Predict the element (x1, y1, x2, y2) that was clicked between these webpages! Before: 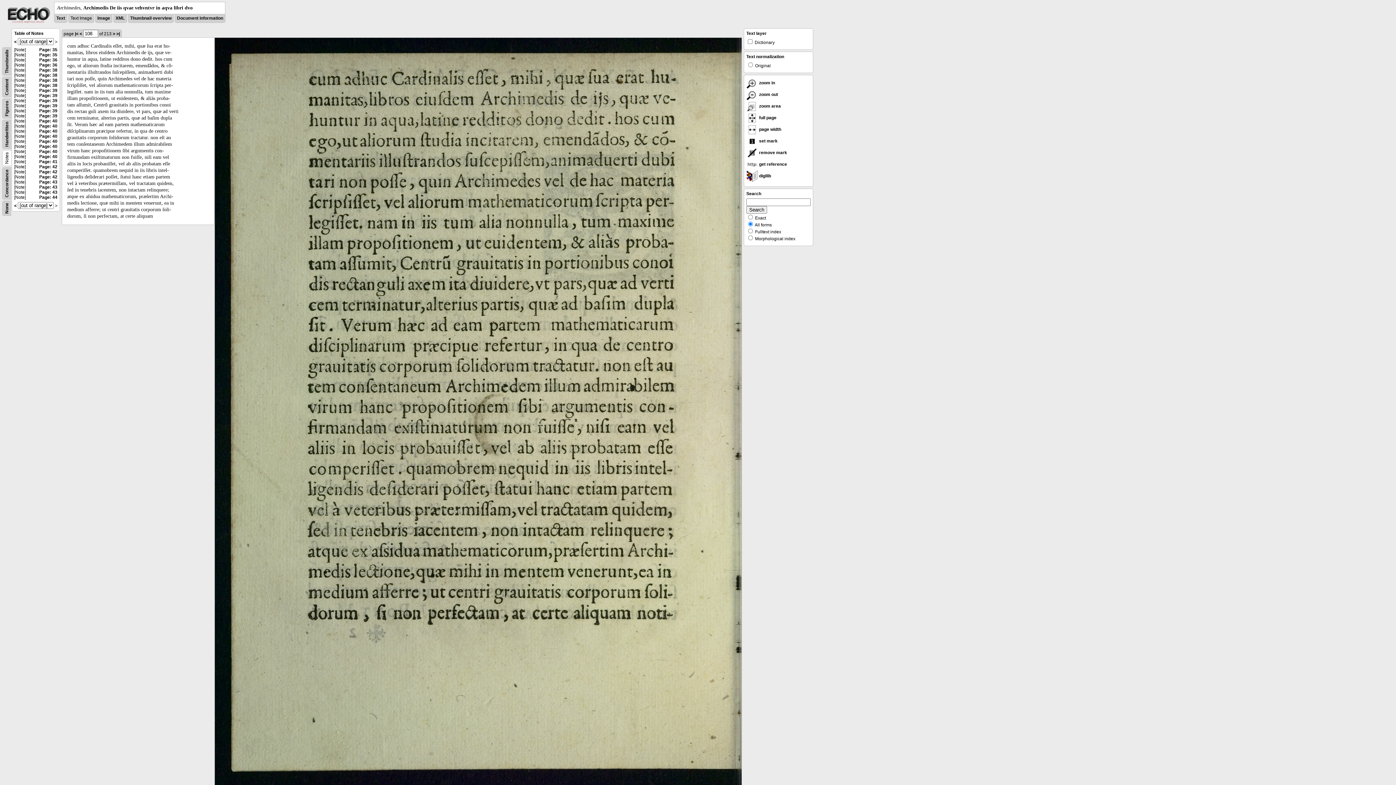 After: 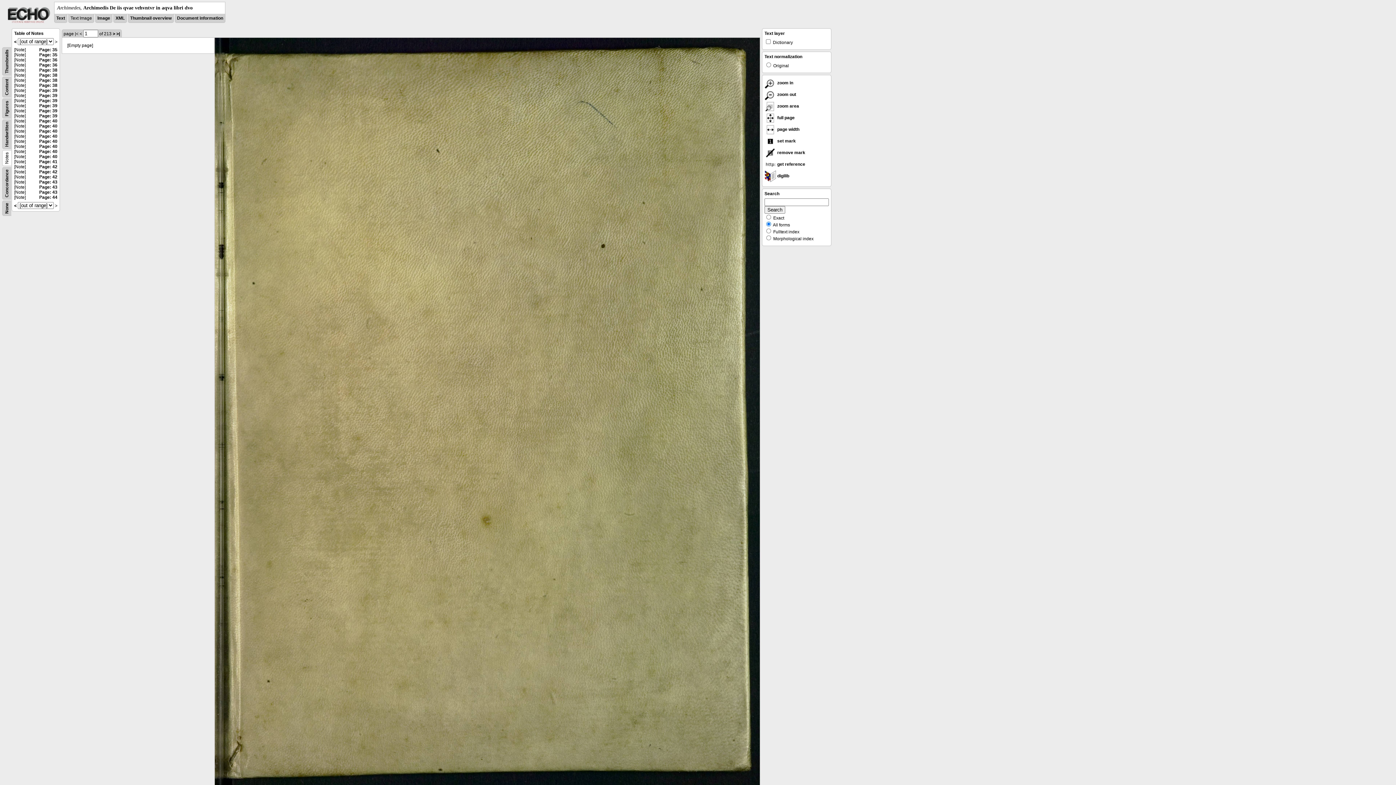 Action: bbox: (74, 31, 78, 36) label: |<